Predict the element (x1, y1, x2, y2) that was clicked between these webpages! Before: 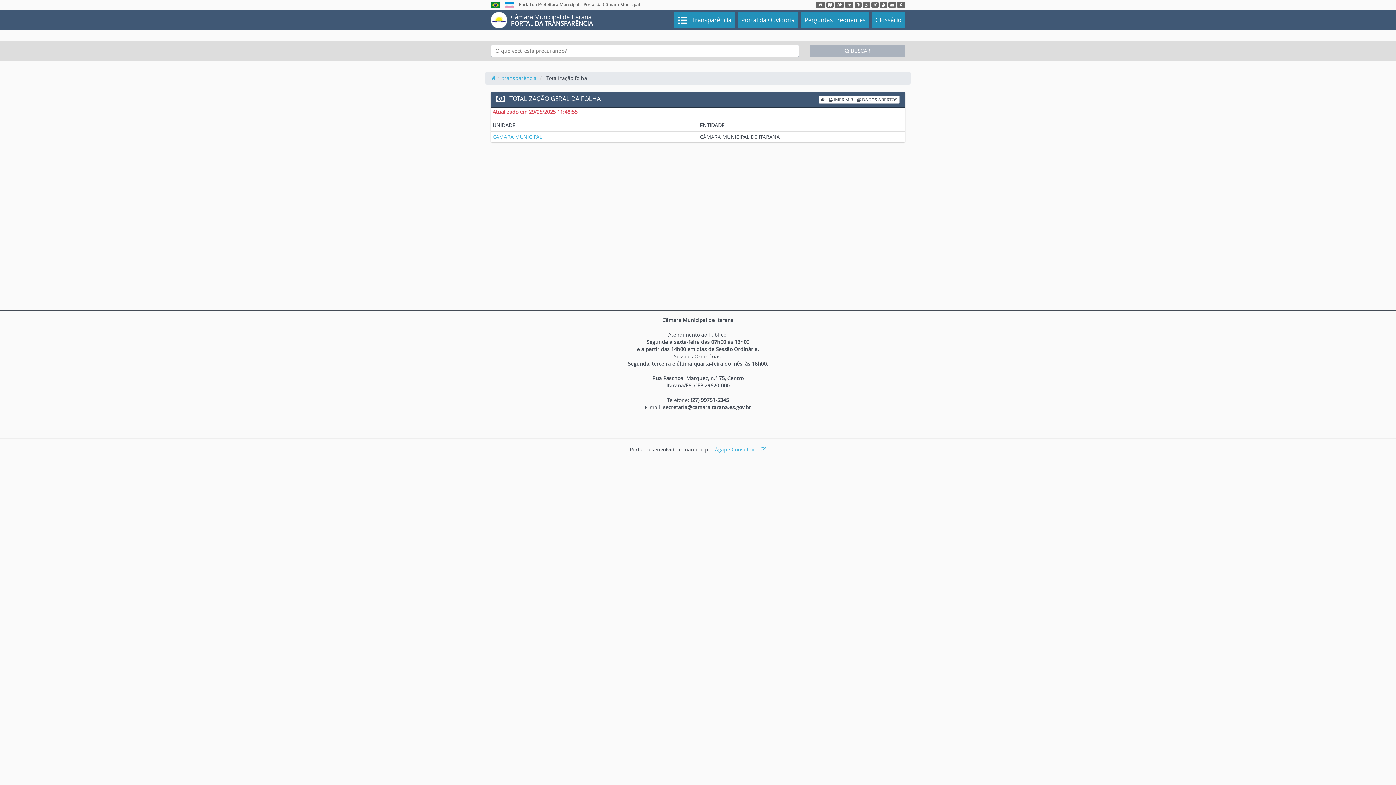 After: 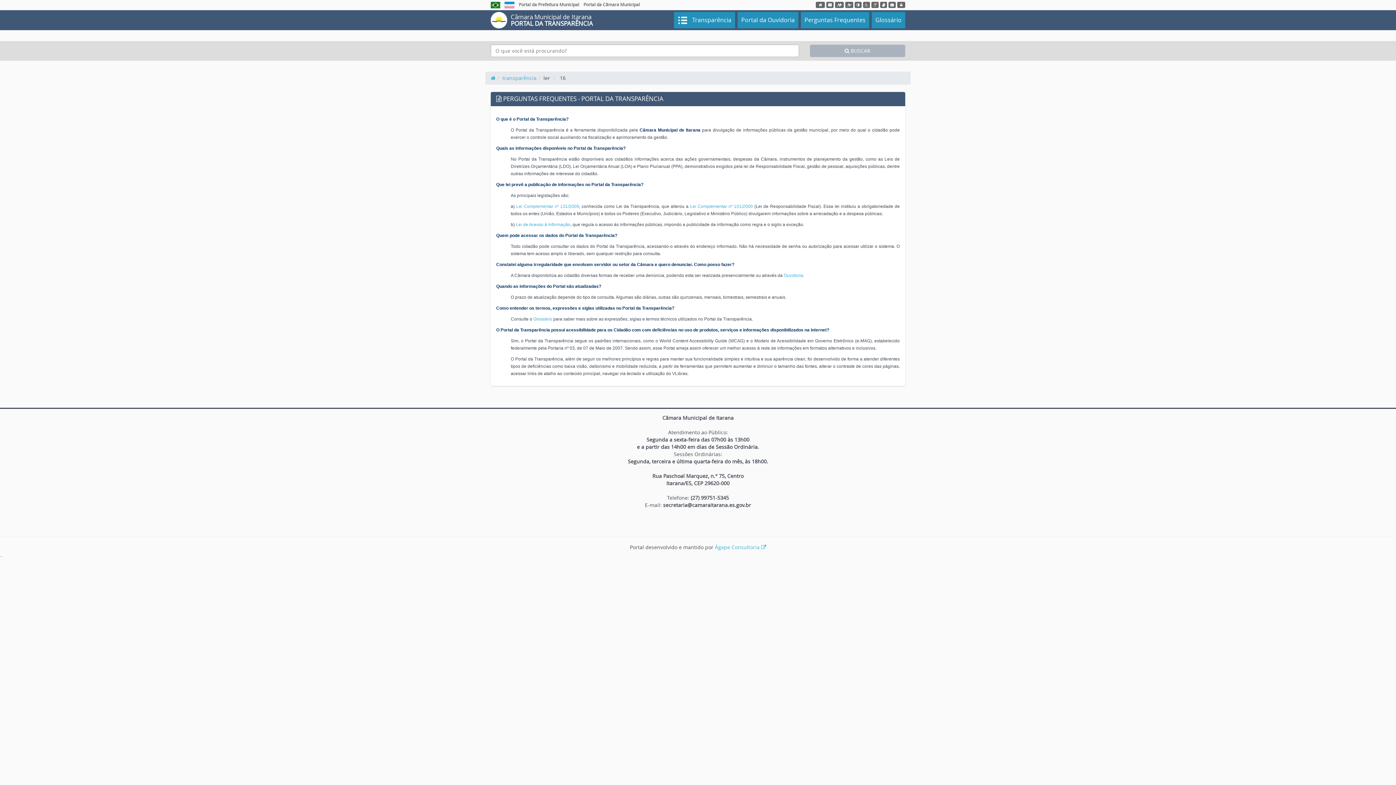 Action: bbox: (801, 11, 869, 28) label: Perguntas Frequentes